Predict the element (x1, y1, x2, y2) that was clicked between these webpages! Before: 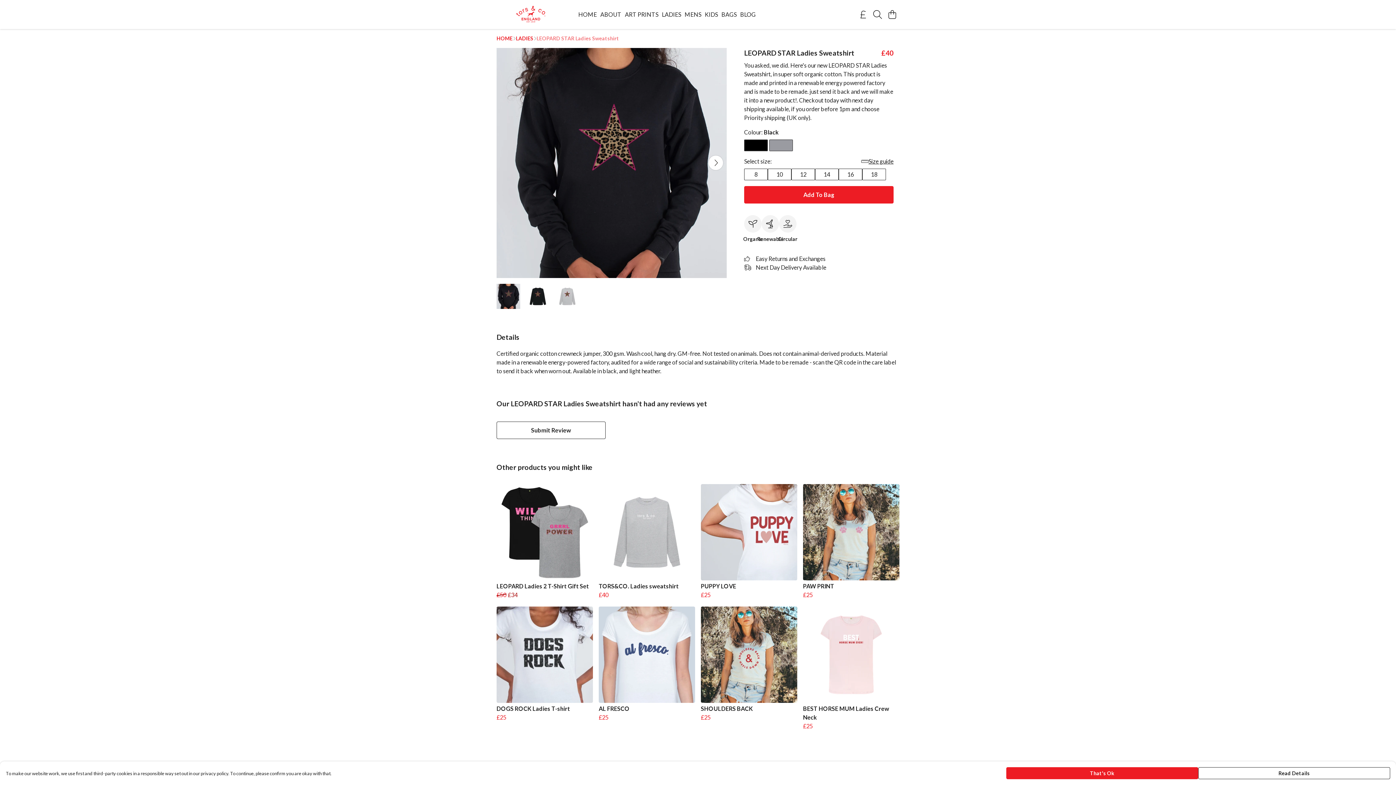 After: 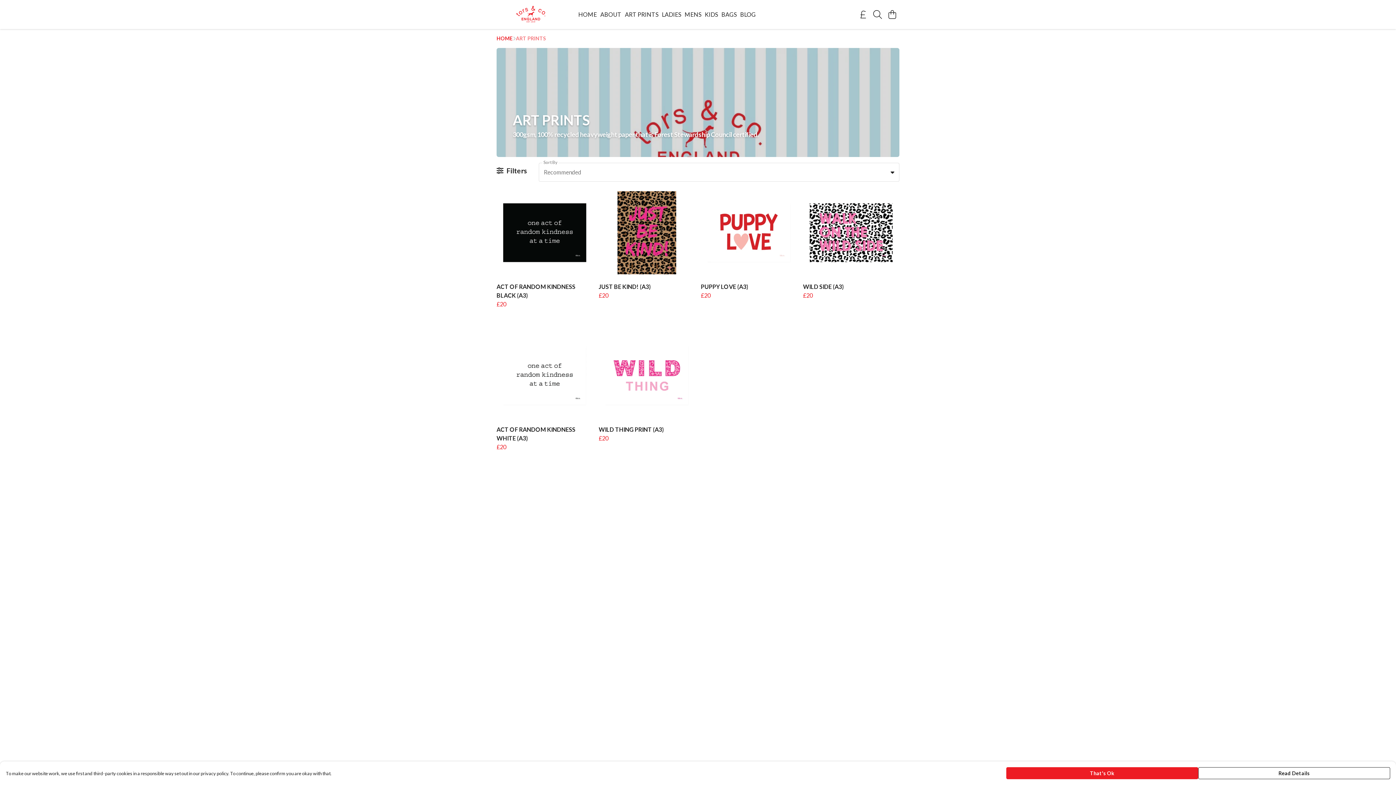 Action: bbox: (623, 9, 660, 19) label: ART PRINTS